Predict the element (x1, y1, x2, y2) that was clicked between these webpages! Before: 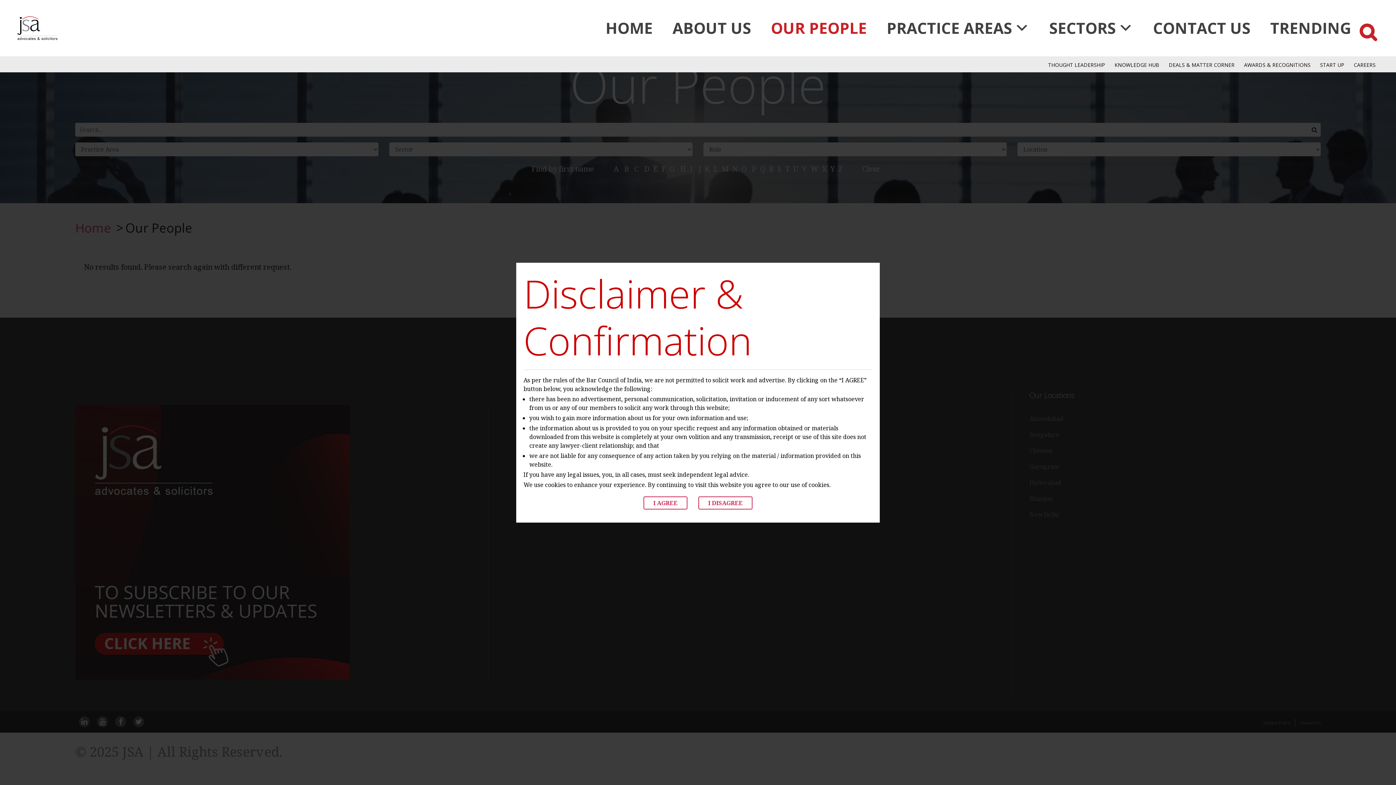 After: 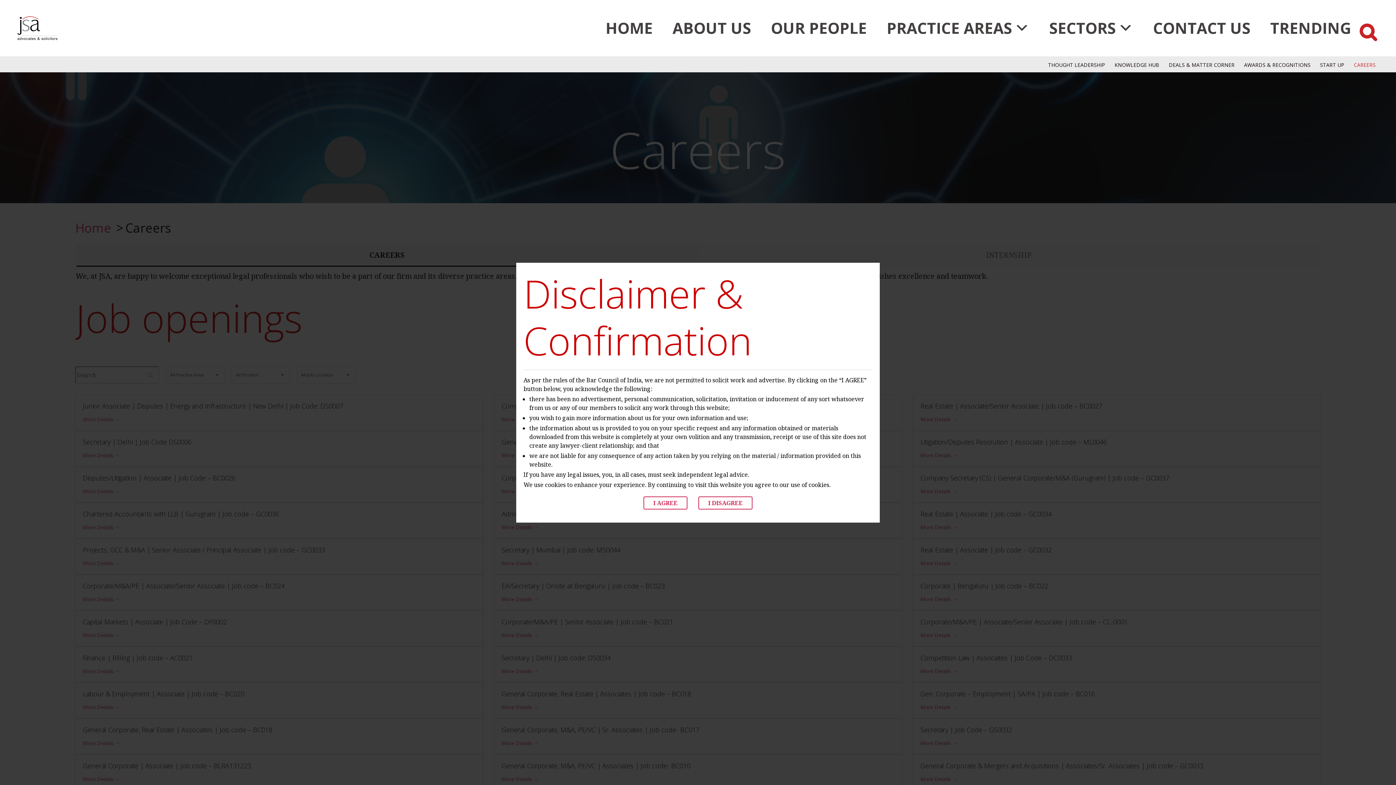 Action: bbox: (1351, 61, 1378, 71) label: CAREERS